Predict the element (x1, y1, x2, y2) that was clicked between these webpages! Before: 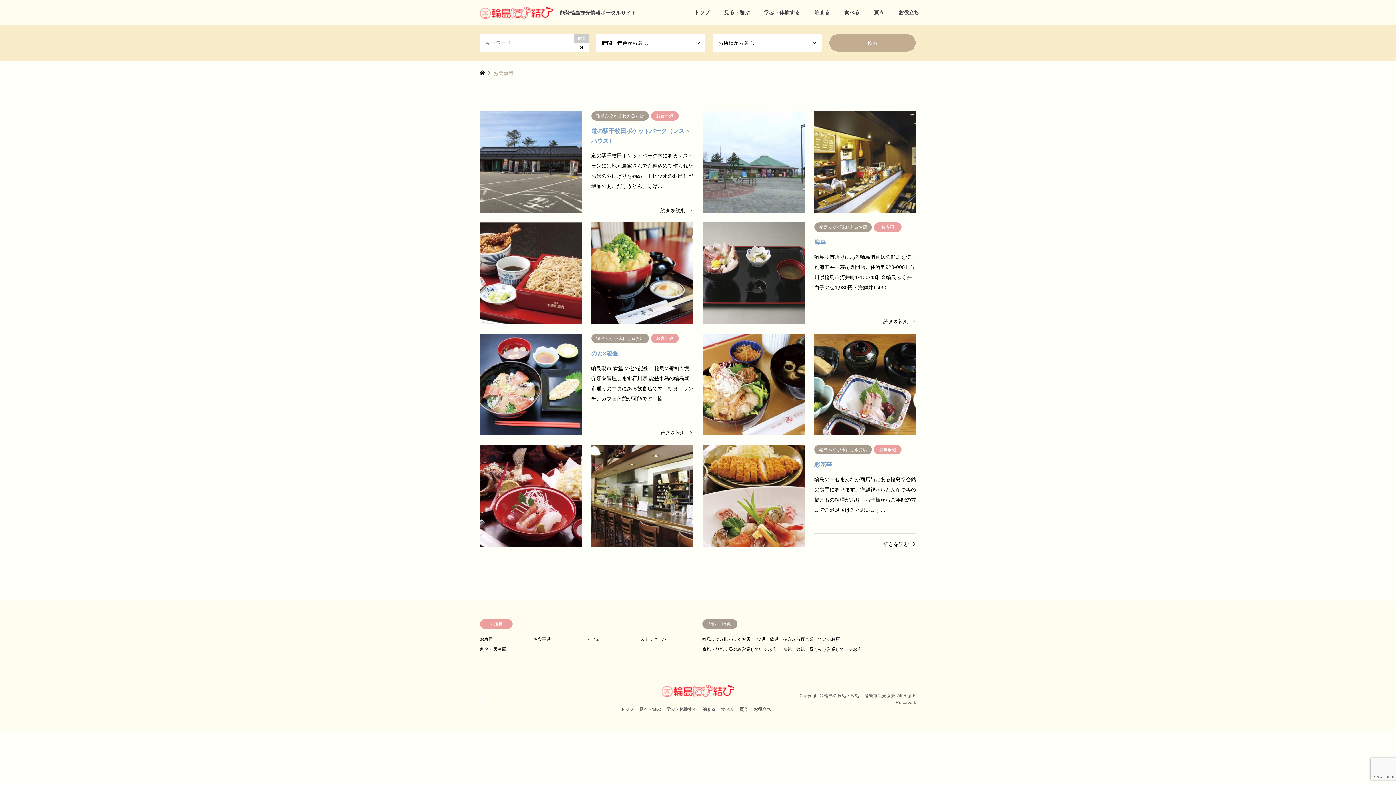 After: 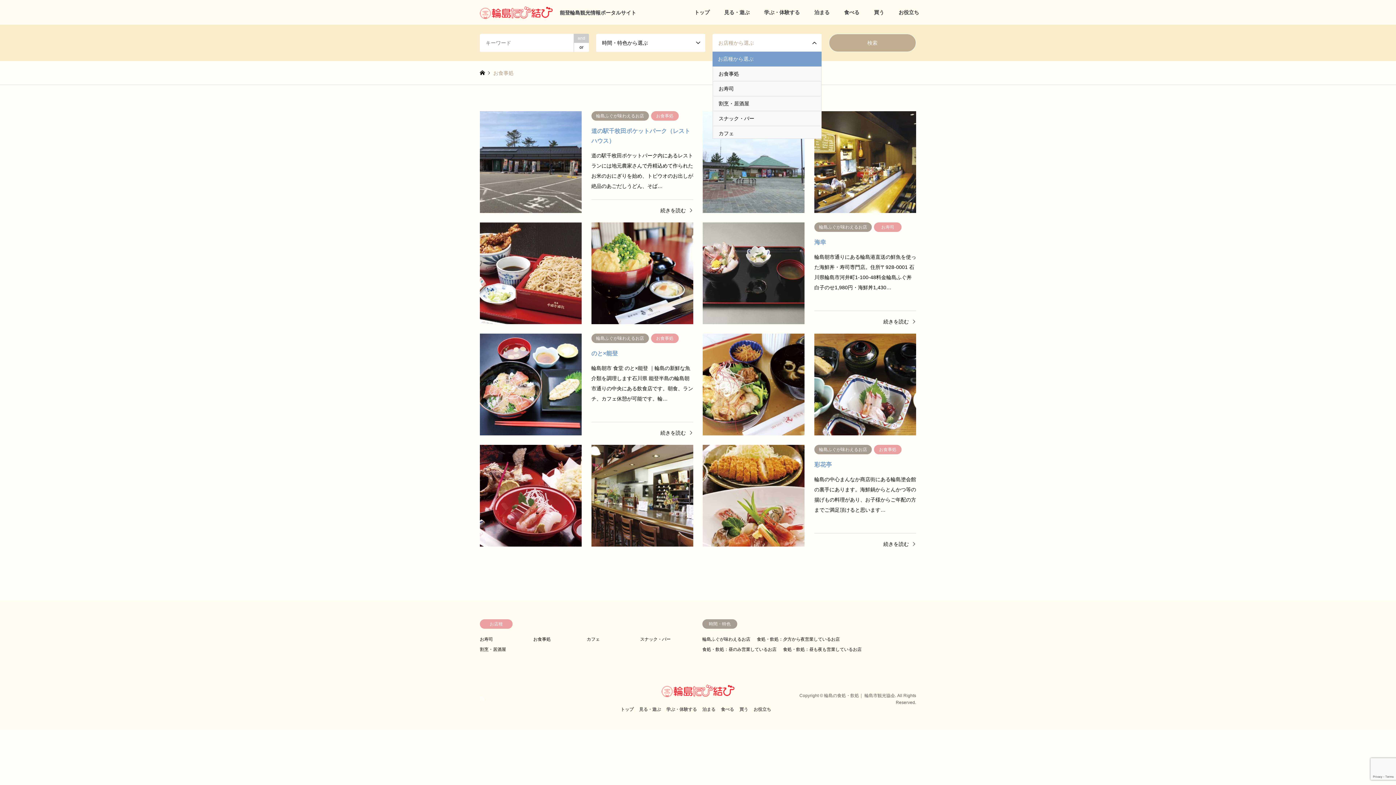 Action: label: お店種から選ぶ bbox: (712, 33, 821, 52)